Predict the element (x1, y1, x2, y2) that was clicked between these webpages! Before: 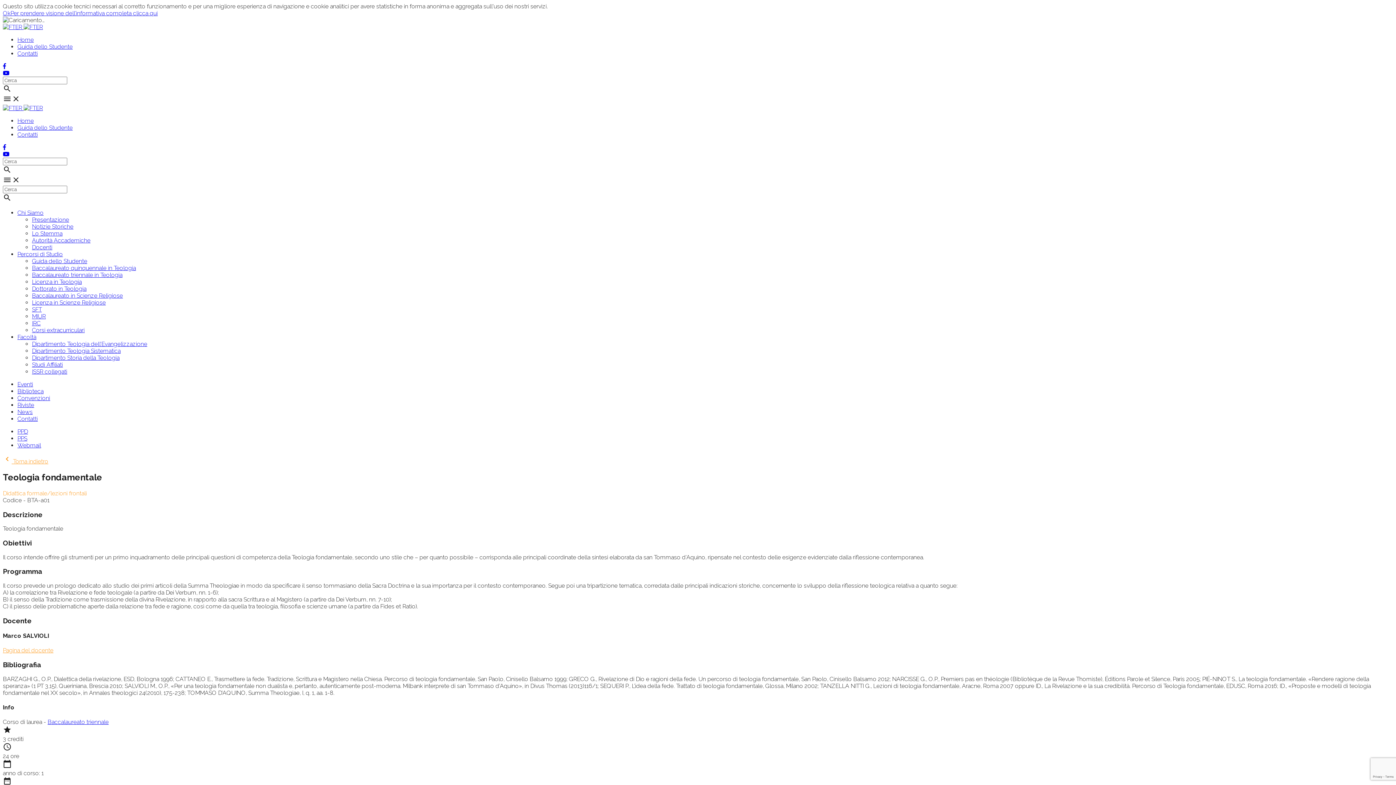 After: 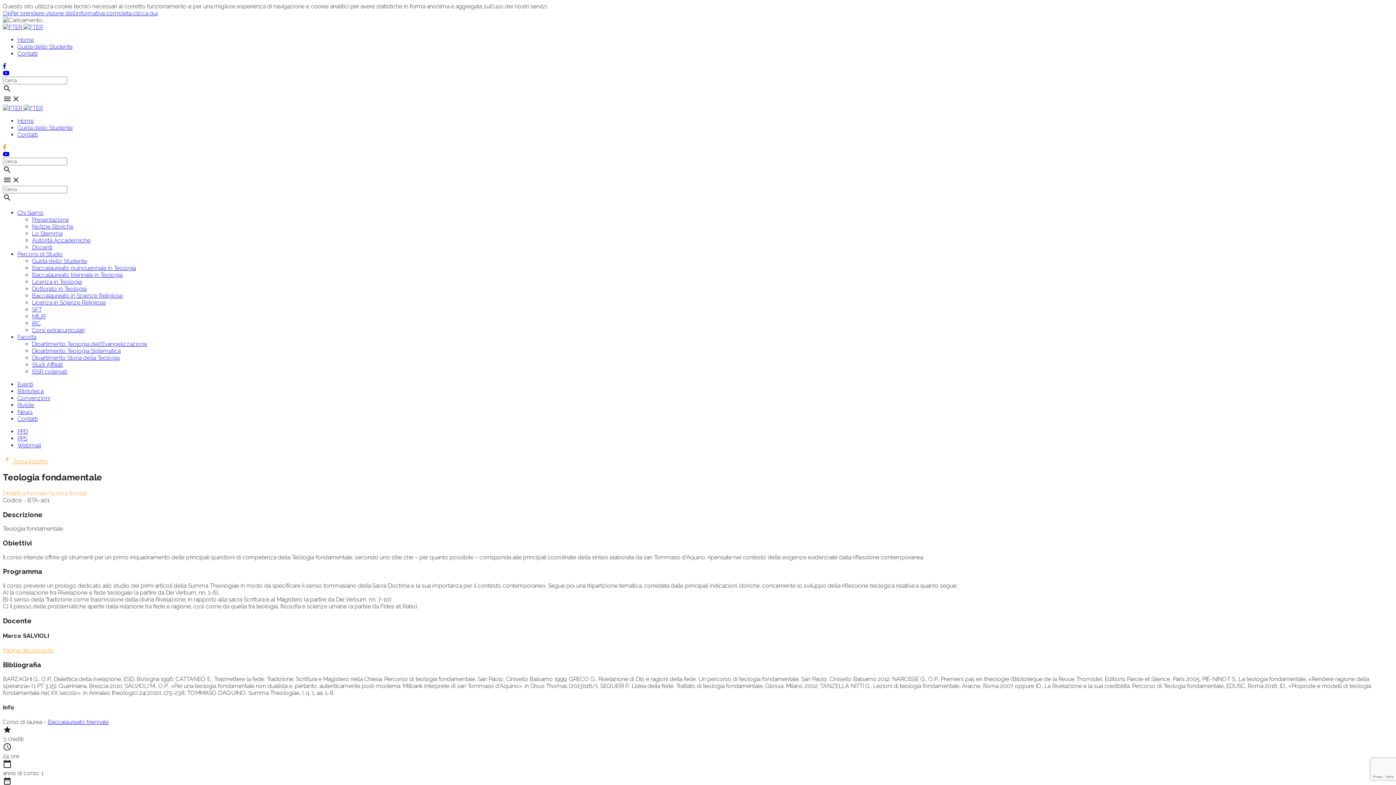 Action: bbox: (2, 144, 6, 150)